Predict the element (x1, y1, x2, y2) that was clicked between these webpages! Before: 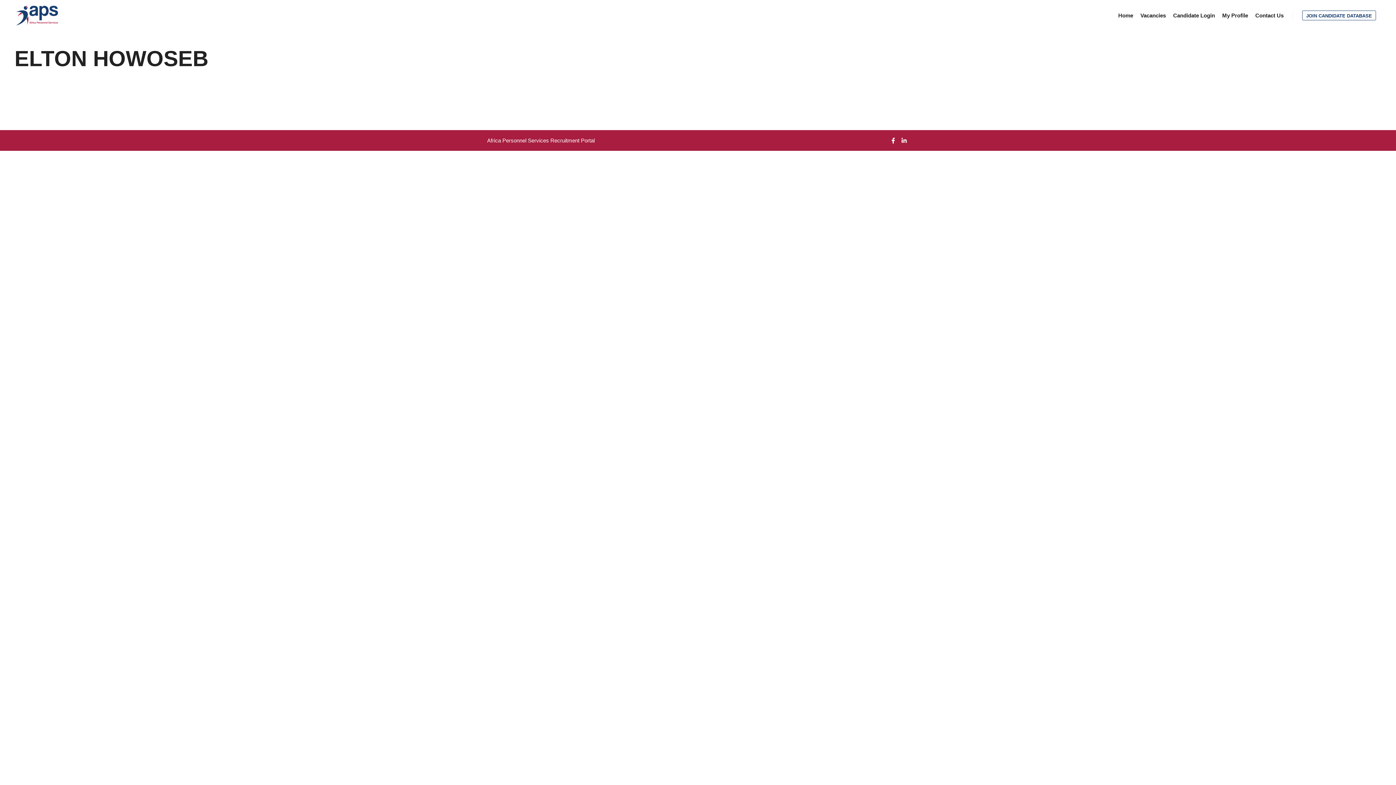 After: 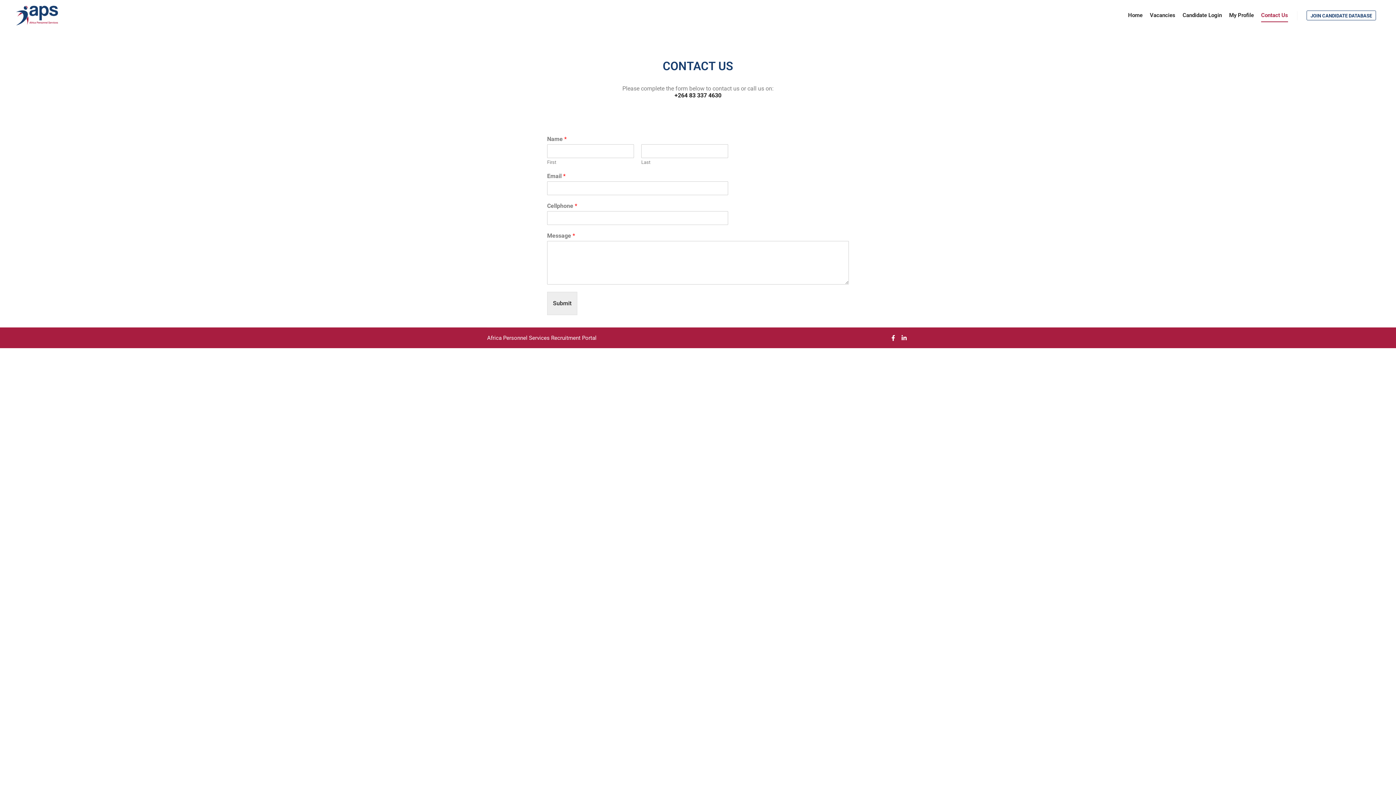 Action: label: Contact Us bbox: (1252, 0, 1287, 30)